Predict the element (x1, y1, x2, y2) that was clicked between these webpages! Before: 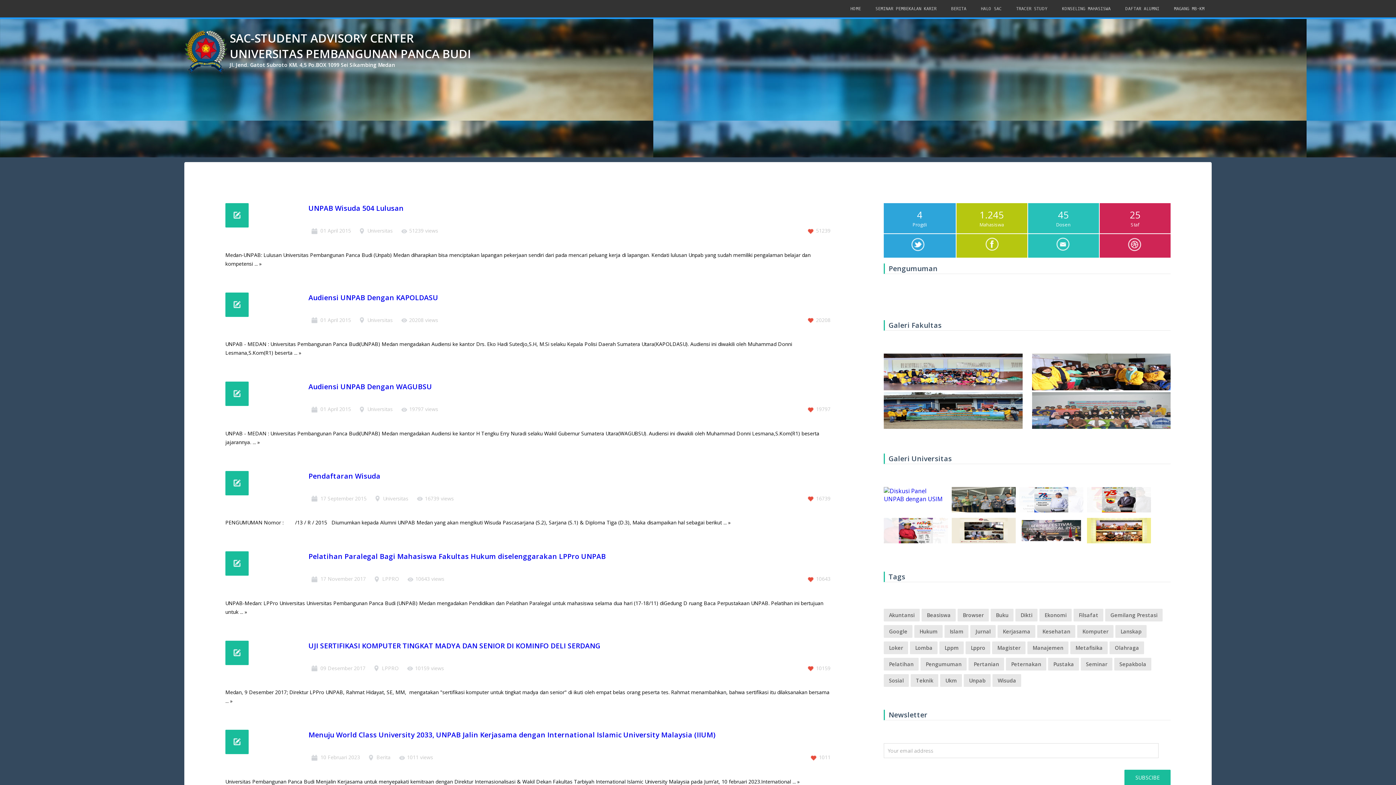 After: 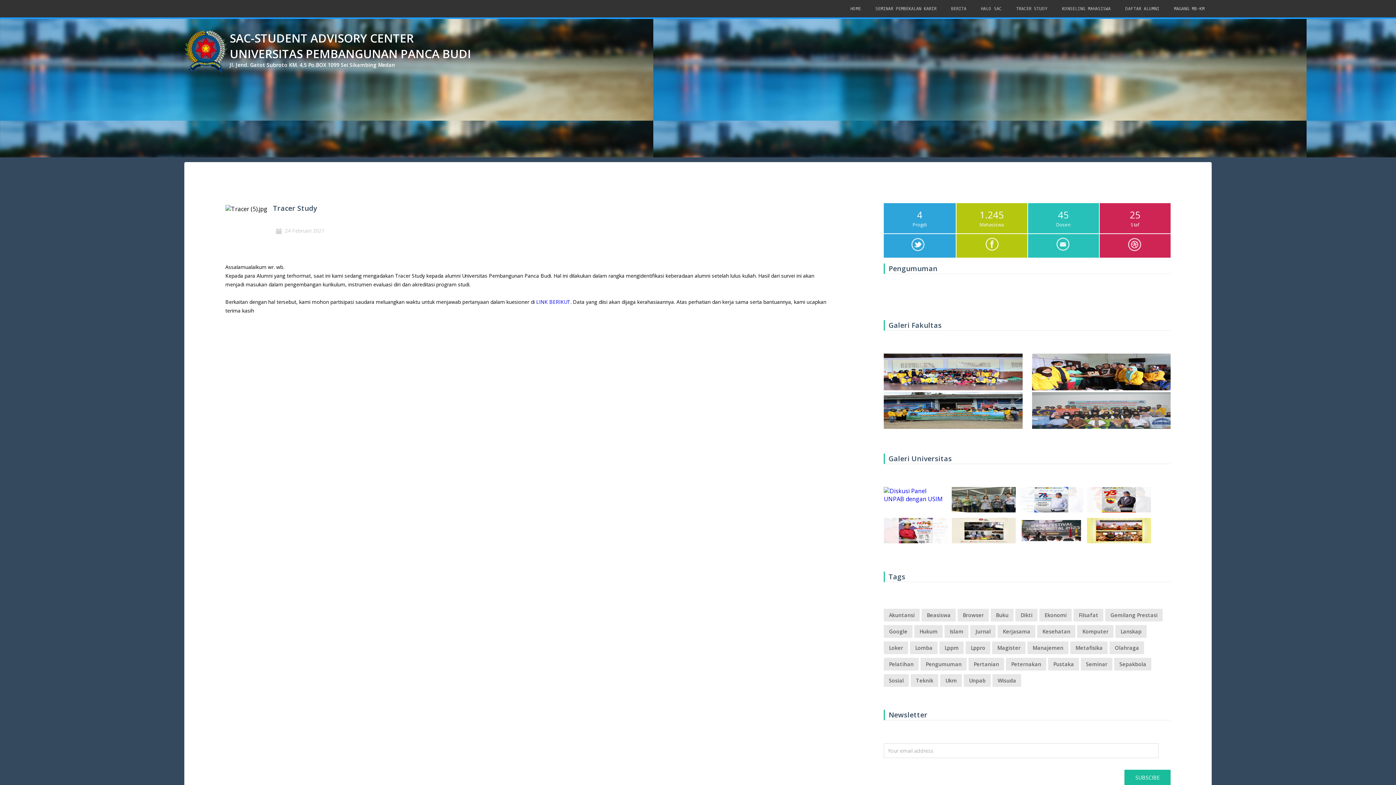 Action: label: TRACER STUDY bbox: (1009, 0, 1054, 17)